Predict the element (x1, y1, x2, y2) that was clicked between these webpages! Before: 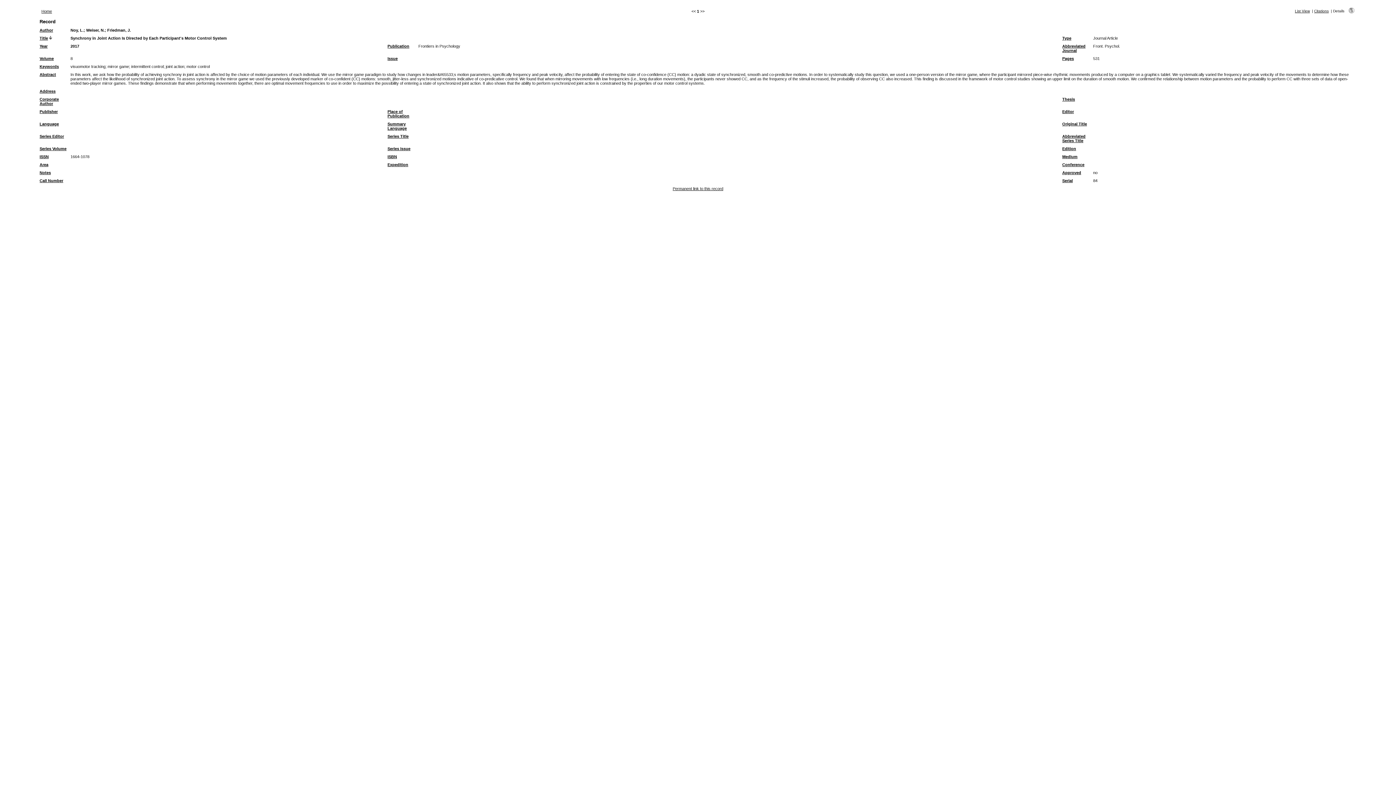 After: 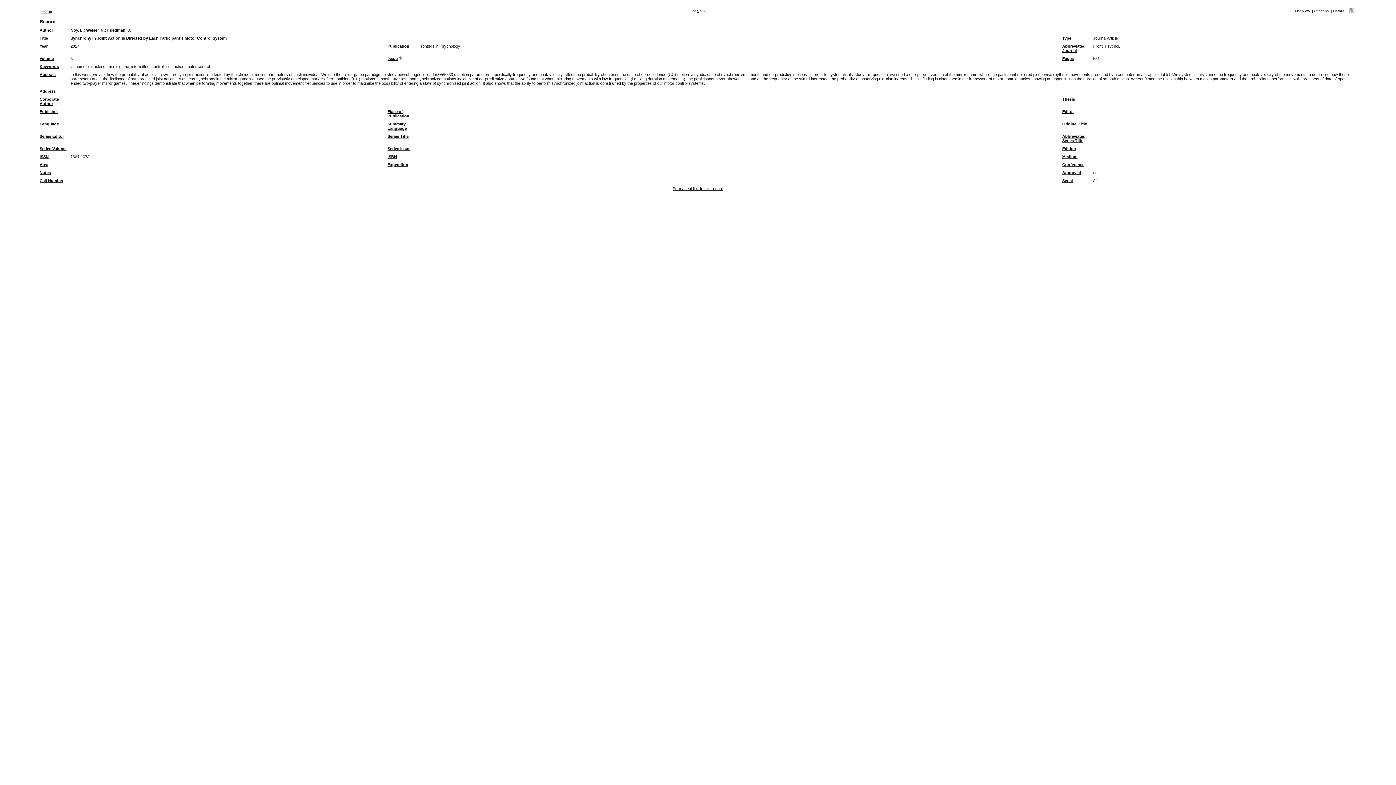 Action: label: Issue bbox: (387, 56, 397, 60)